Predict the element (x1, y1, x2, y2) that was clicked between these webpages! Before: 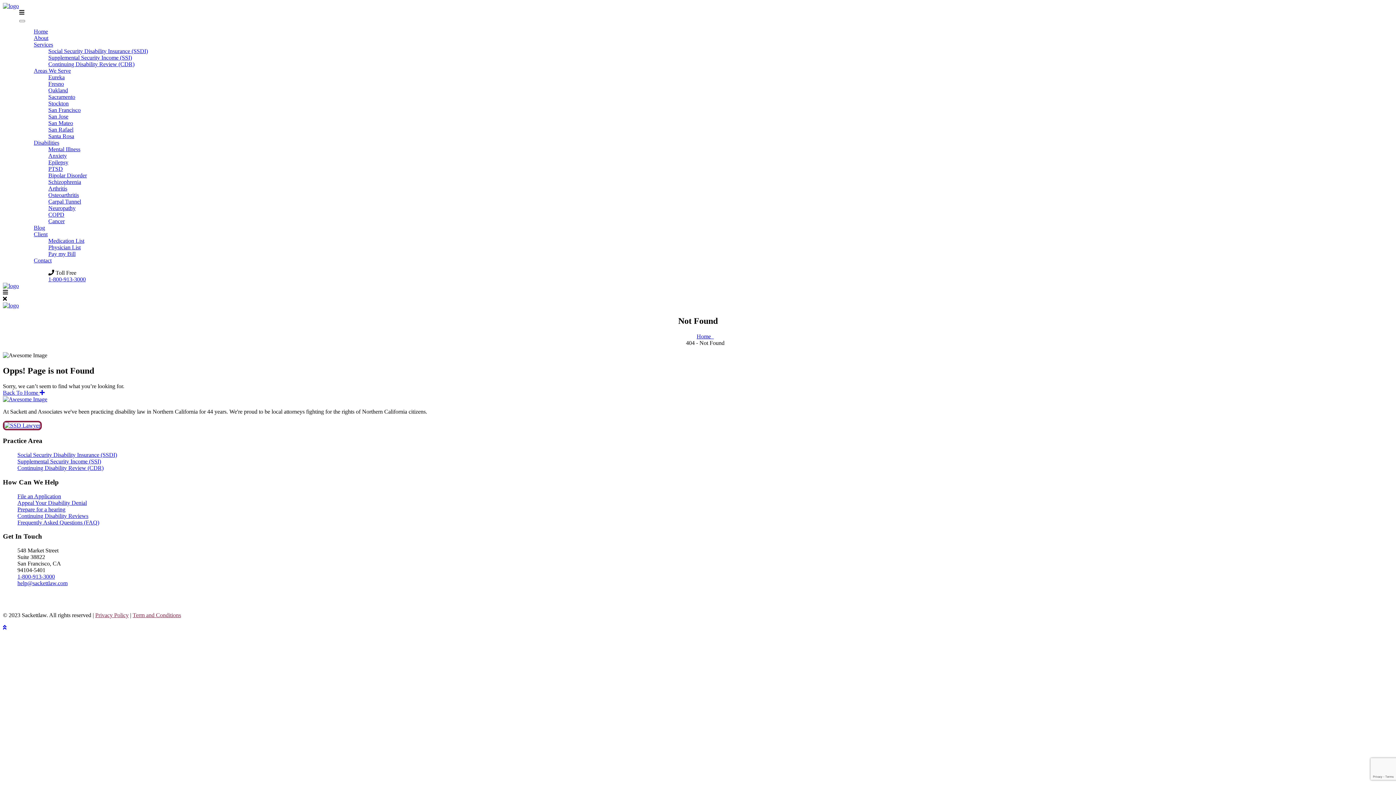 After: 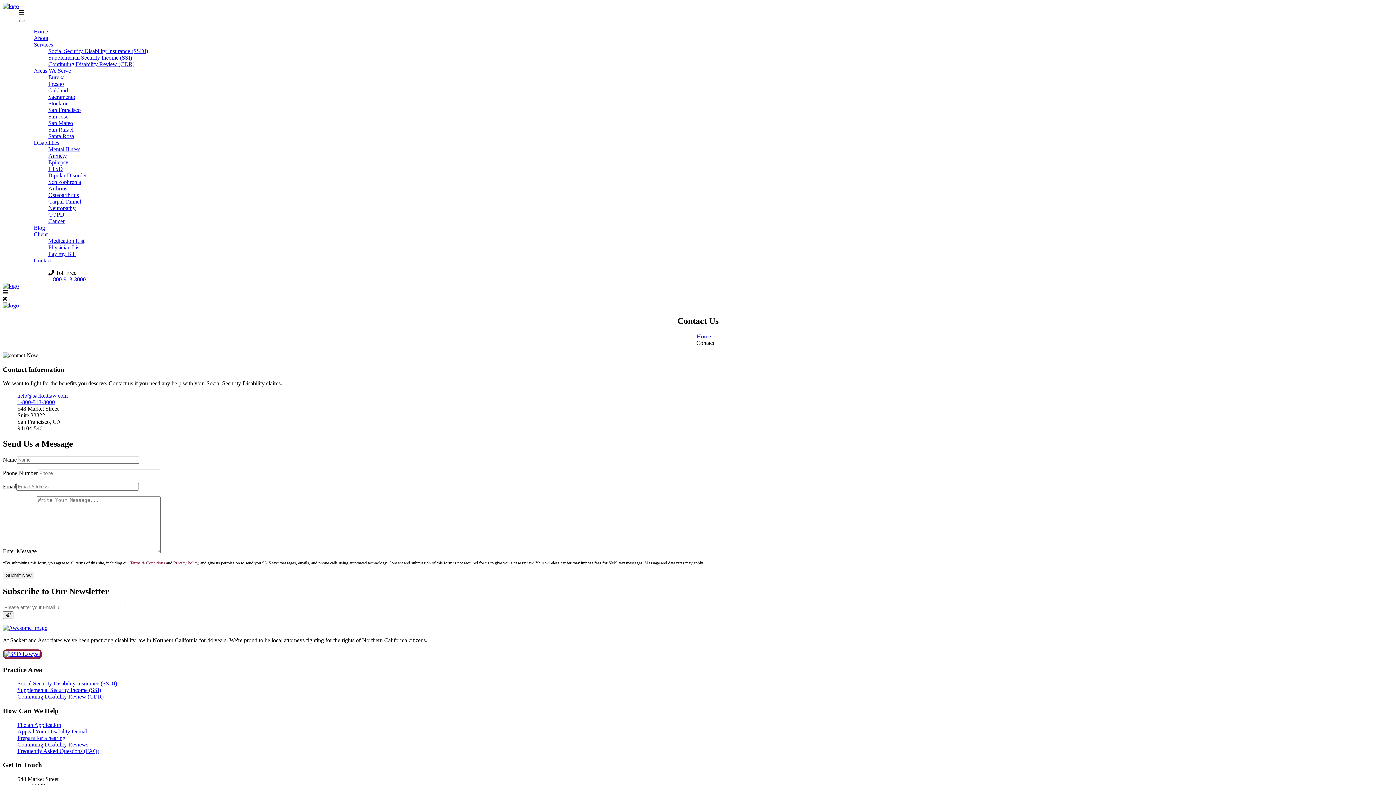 Action: label: Contact bbox: (33, 257, 51, 263)